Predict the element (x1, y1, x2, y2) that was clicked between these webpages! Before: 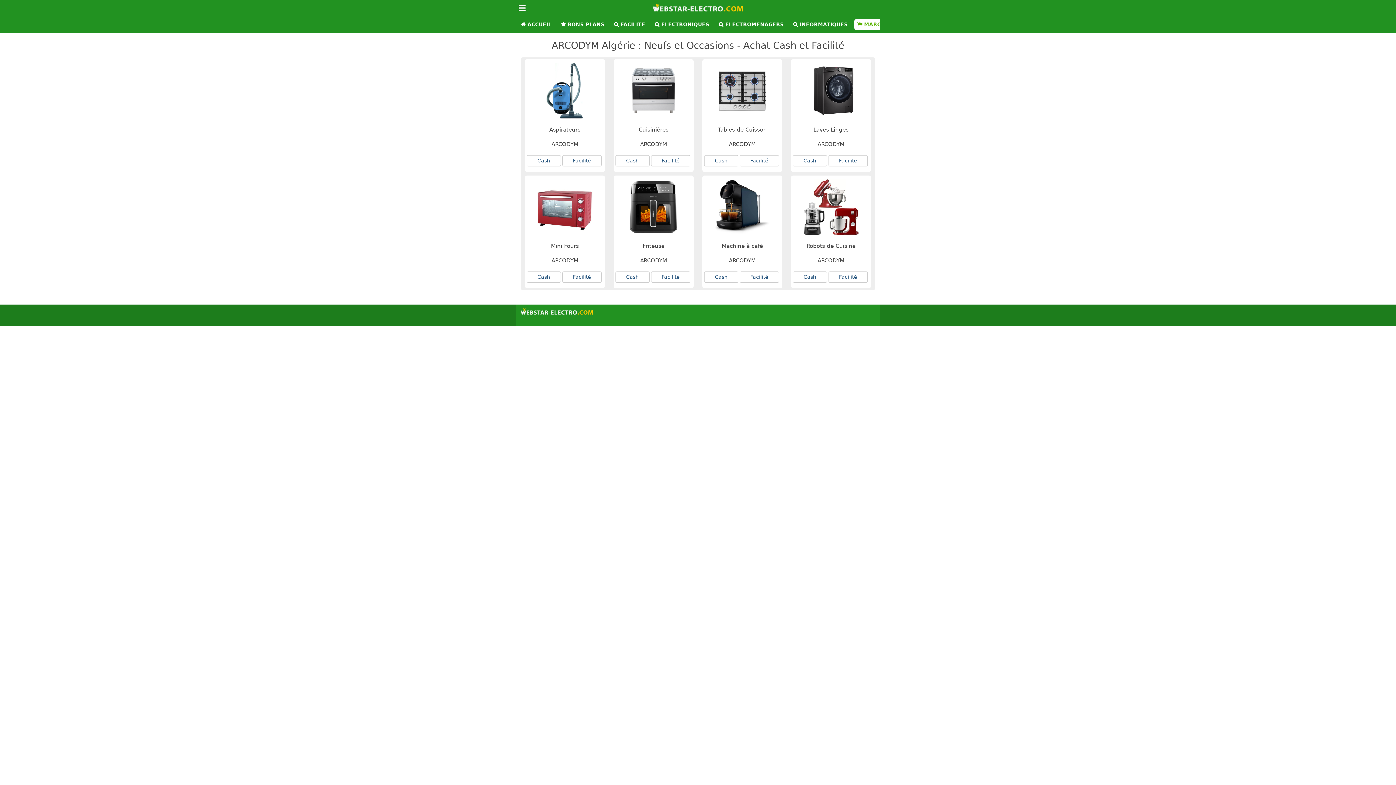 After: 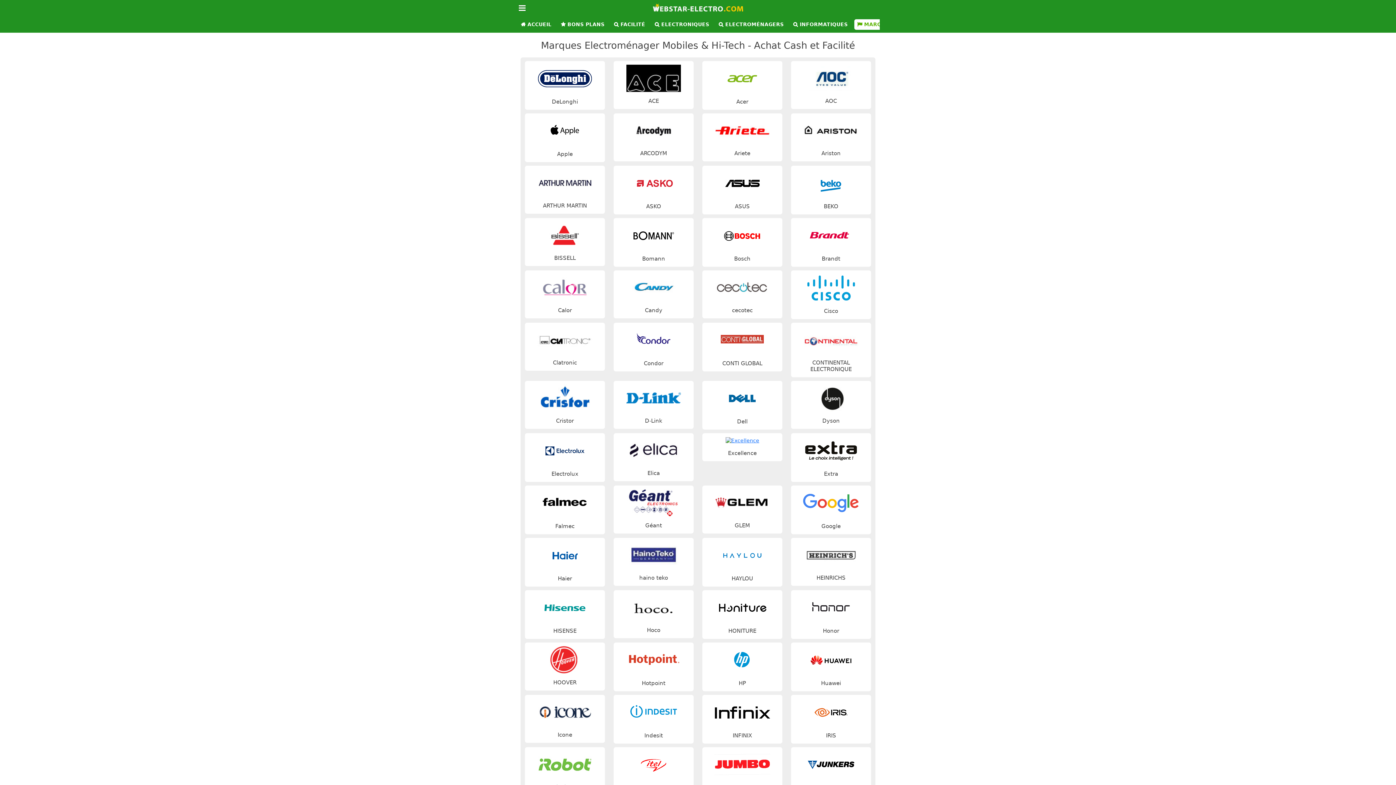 Action: label: MARQUES bbox: (854, 19, 896, 29)